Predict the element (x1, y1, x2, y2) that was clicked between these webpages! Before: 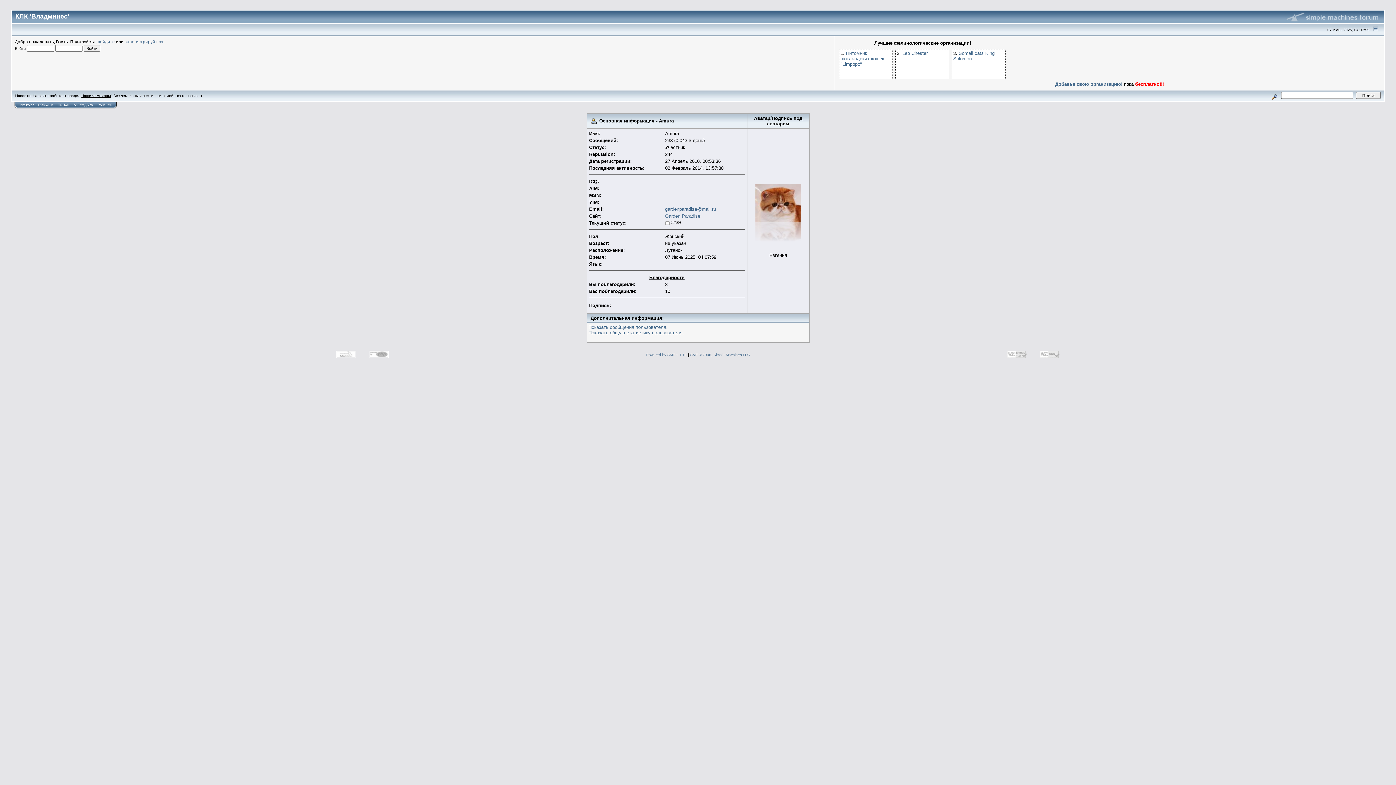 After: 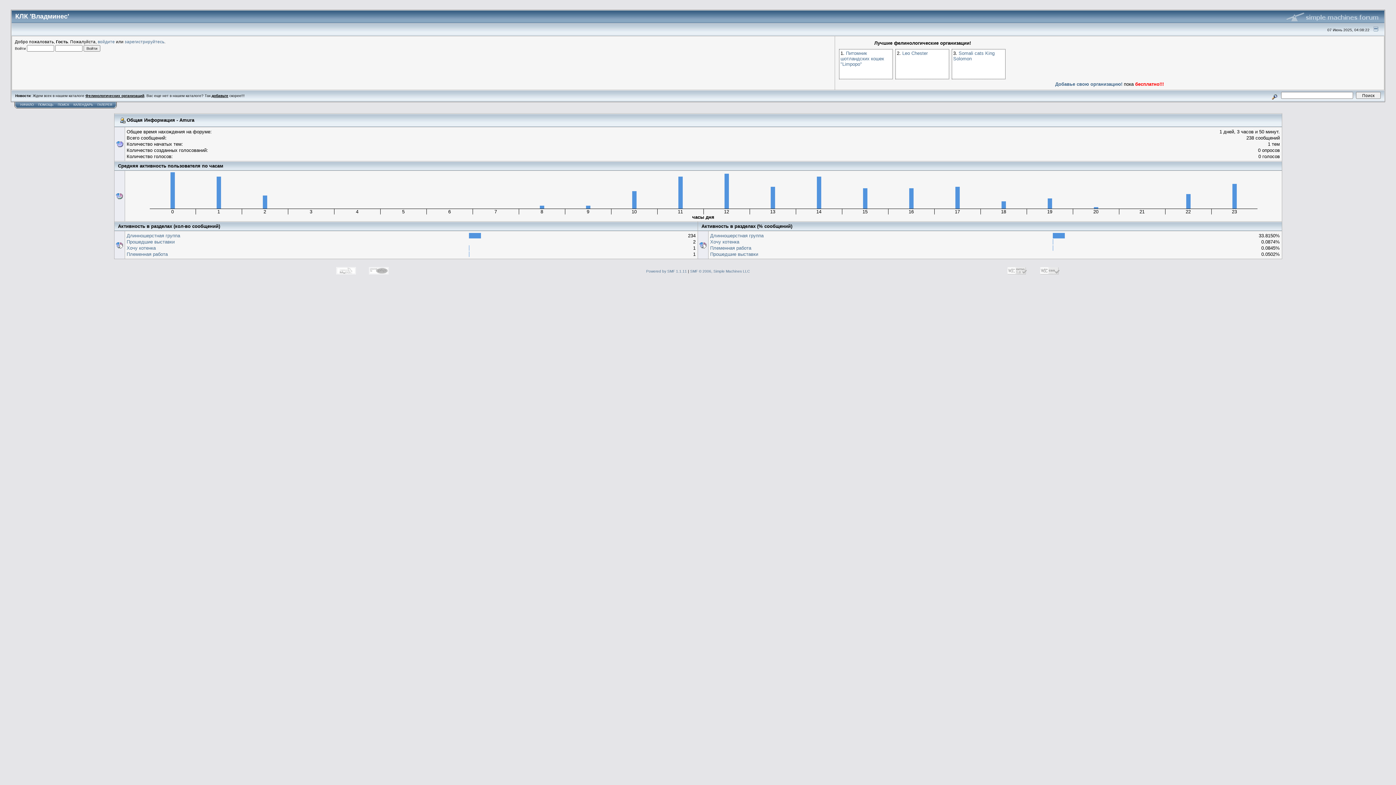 Action: bbox: (588, 330, 684, 335) label: Показать общую статистику пользователя.